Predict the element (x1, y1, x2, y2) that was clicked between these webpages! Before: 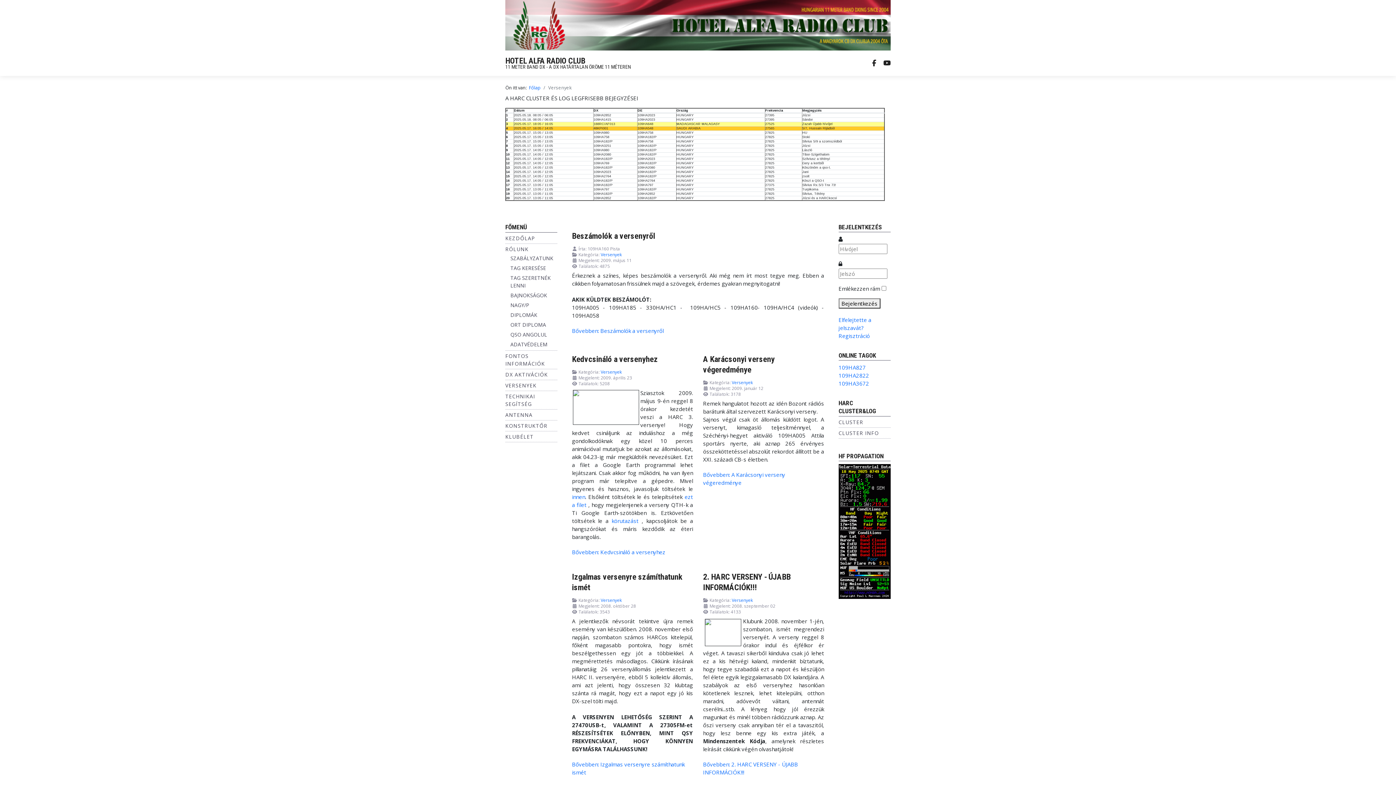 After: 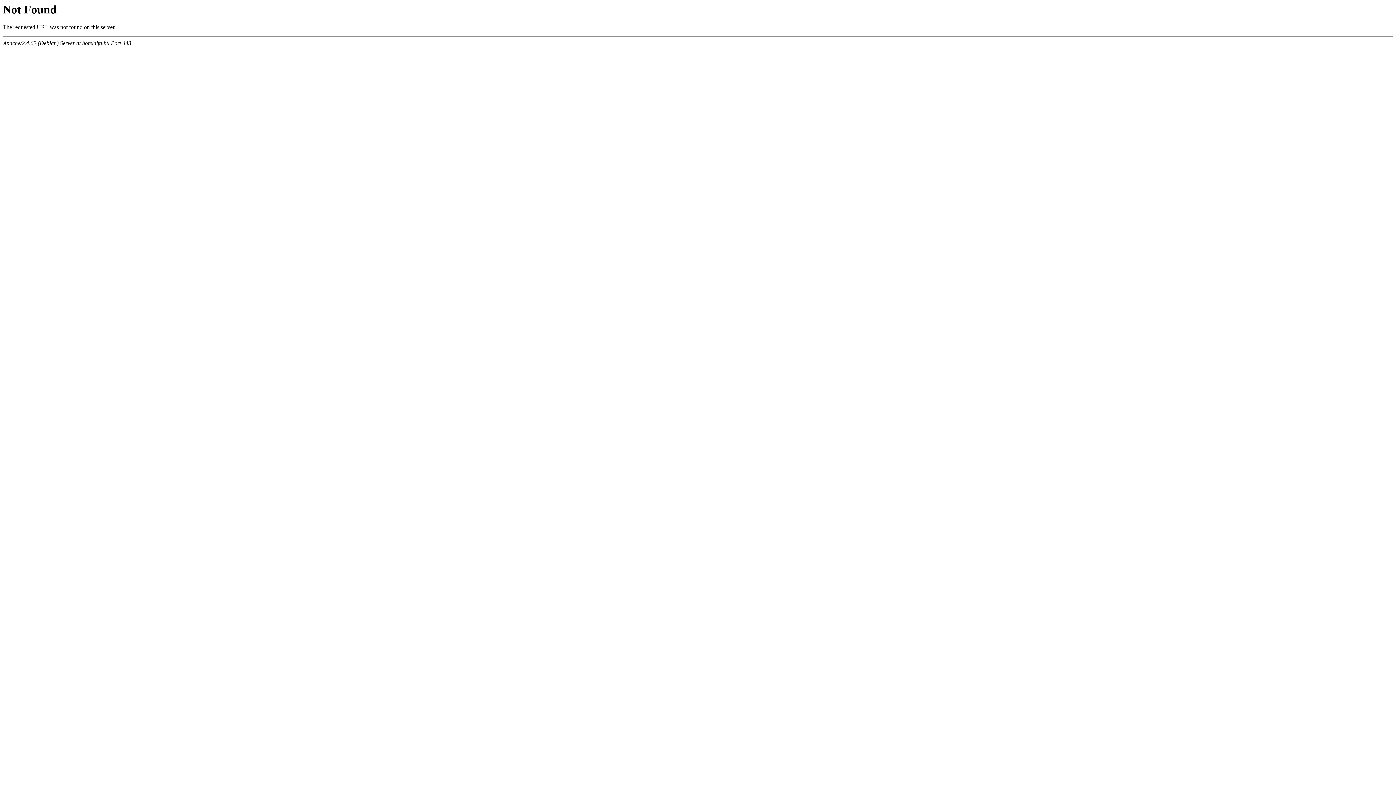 Action: bbox: (611, 517, 638, 524) label: körutazást